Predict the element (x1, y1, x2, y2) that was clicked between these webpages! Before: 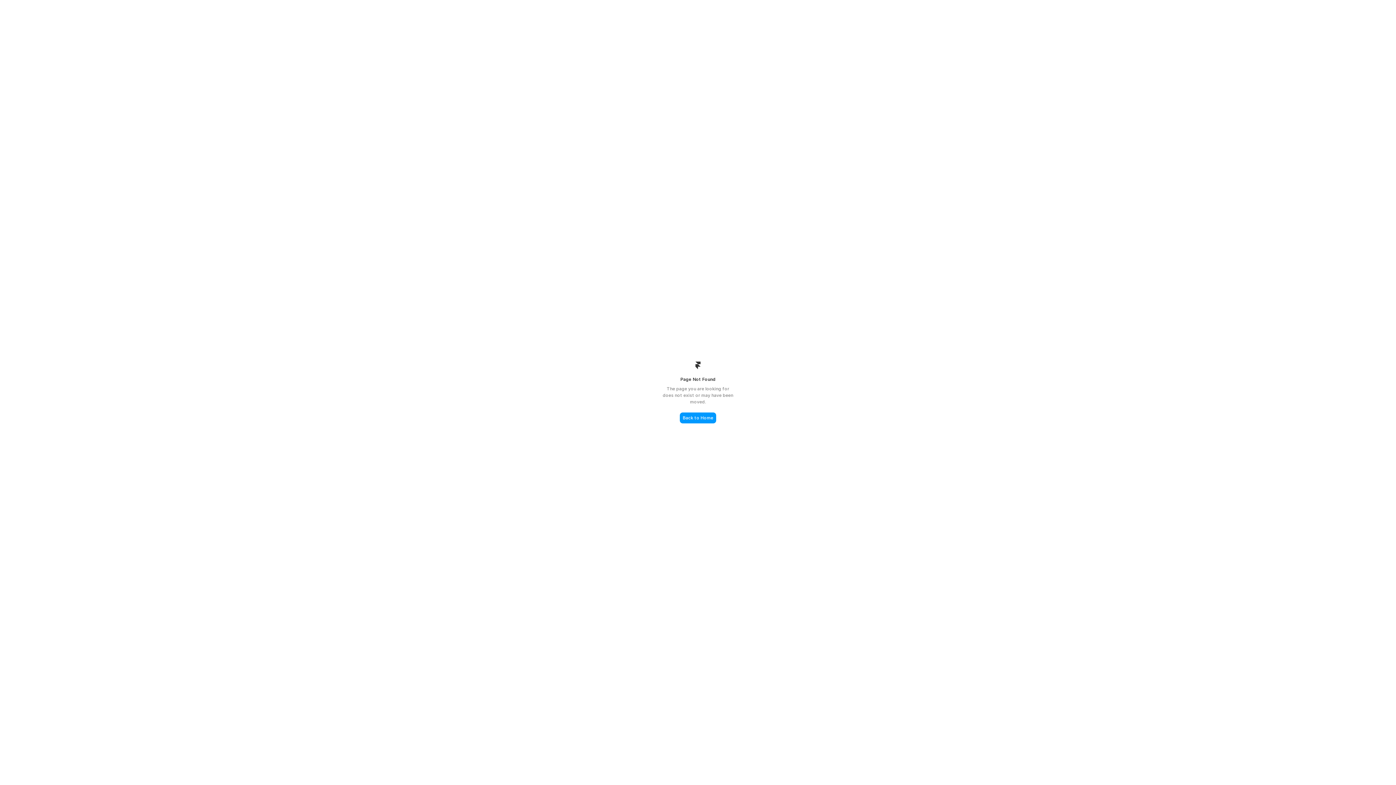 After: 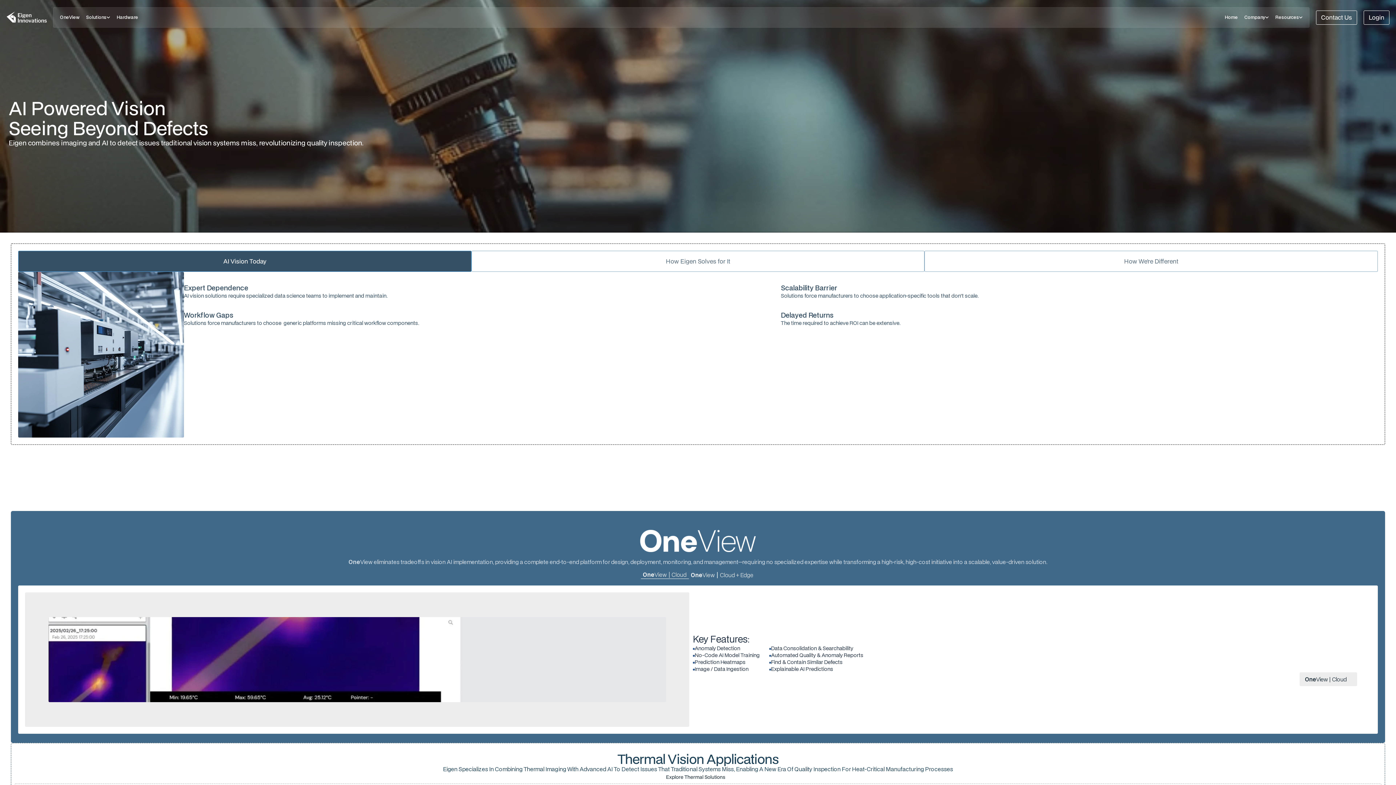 Action: bbox: (680, 412, 716, 423) label: Back to Home